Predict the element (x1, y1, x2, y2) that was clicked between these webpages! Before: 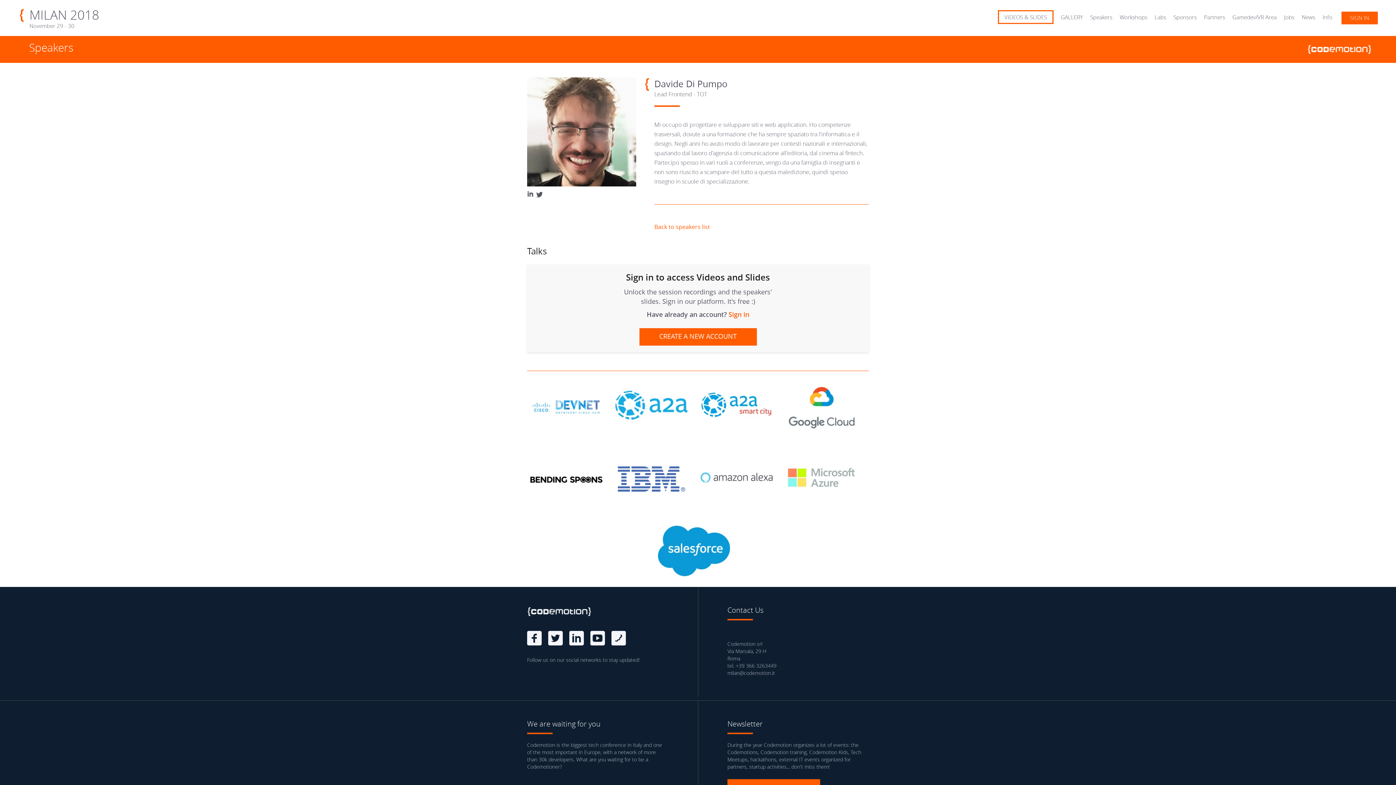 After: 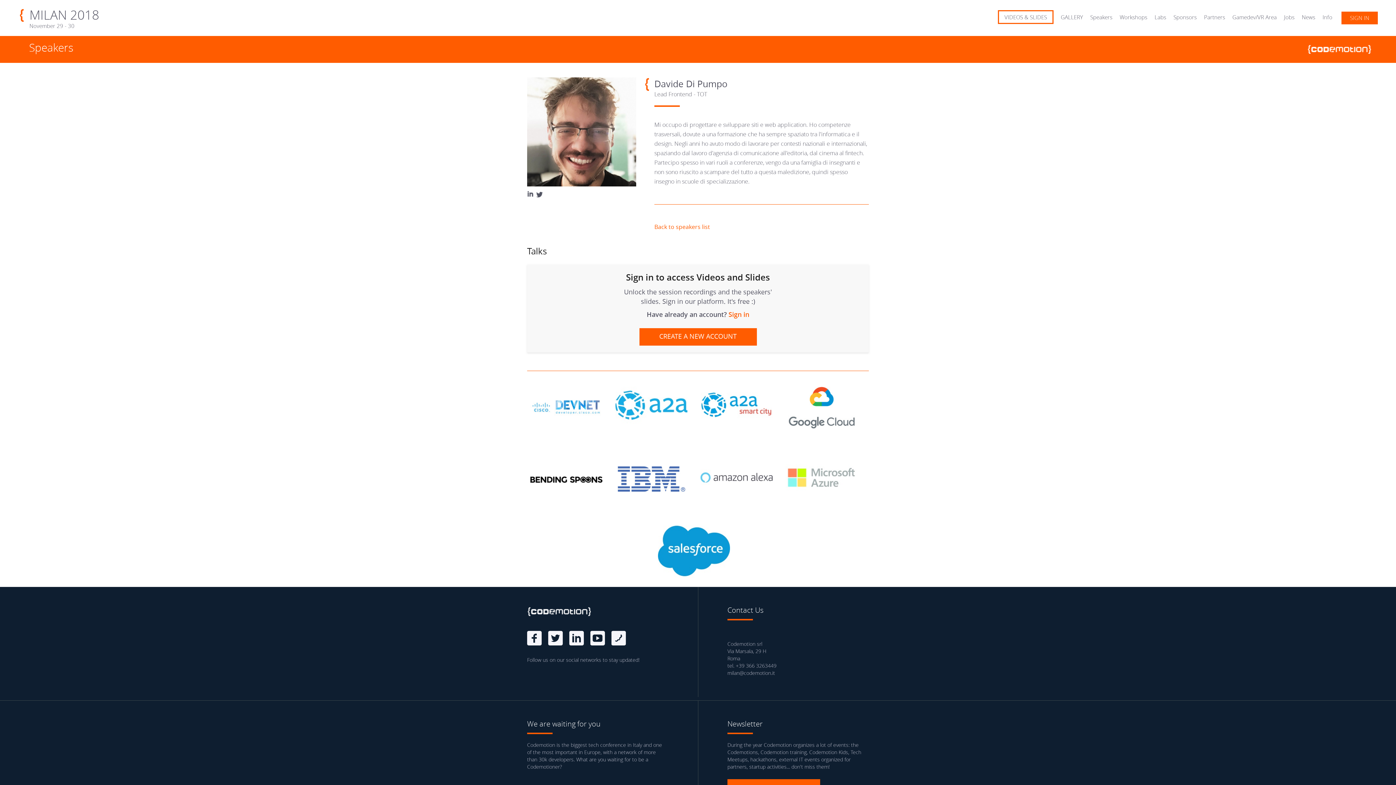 Action: bbox: (590, 631, 605, 645) label: Youtube